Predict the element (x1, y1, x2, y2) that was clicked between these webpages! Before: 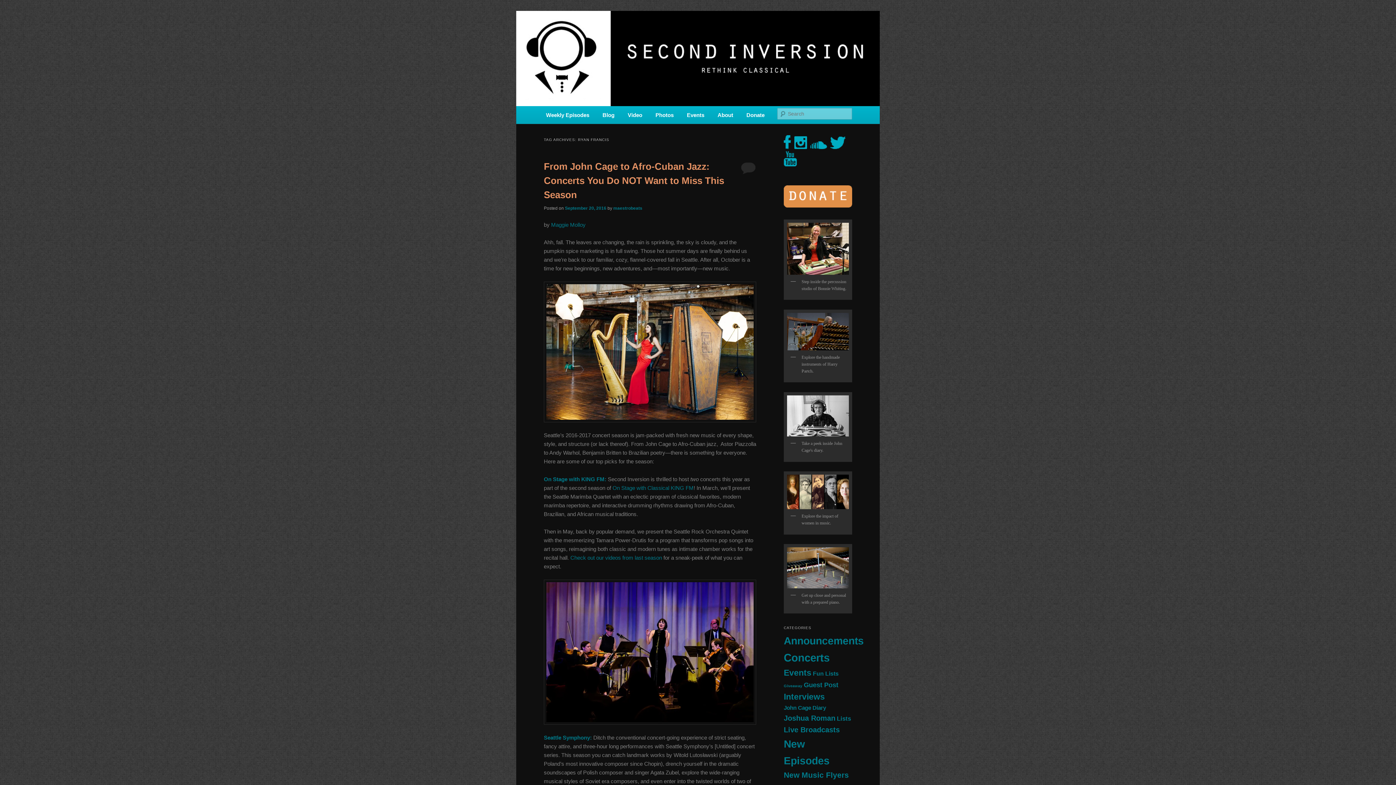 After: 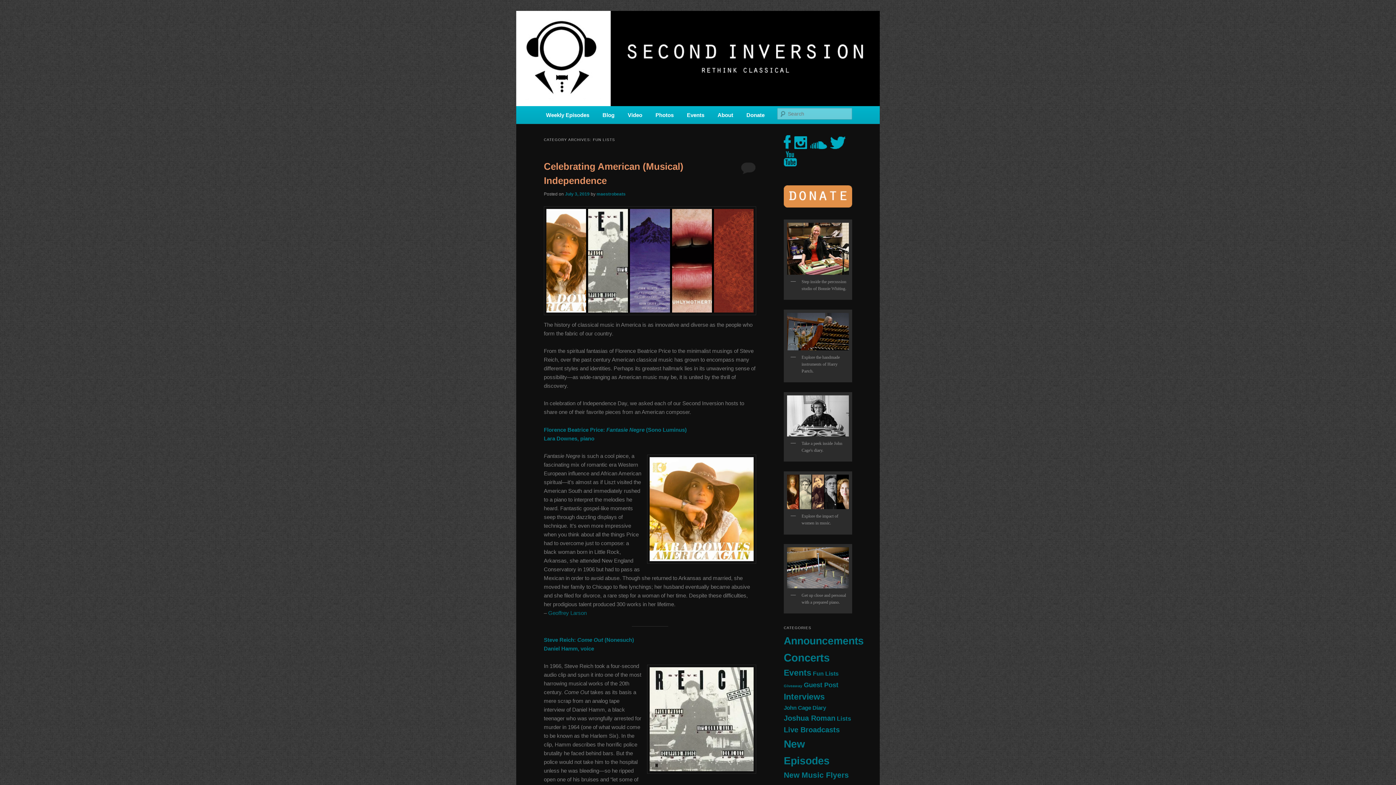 Action: bbox: (813, 670, 838, 677) label: Fun Lists (12 items)